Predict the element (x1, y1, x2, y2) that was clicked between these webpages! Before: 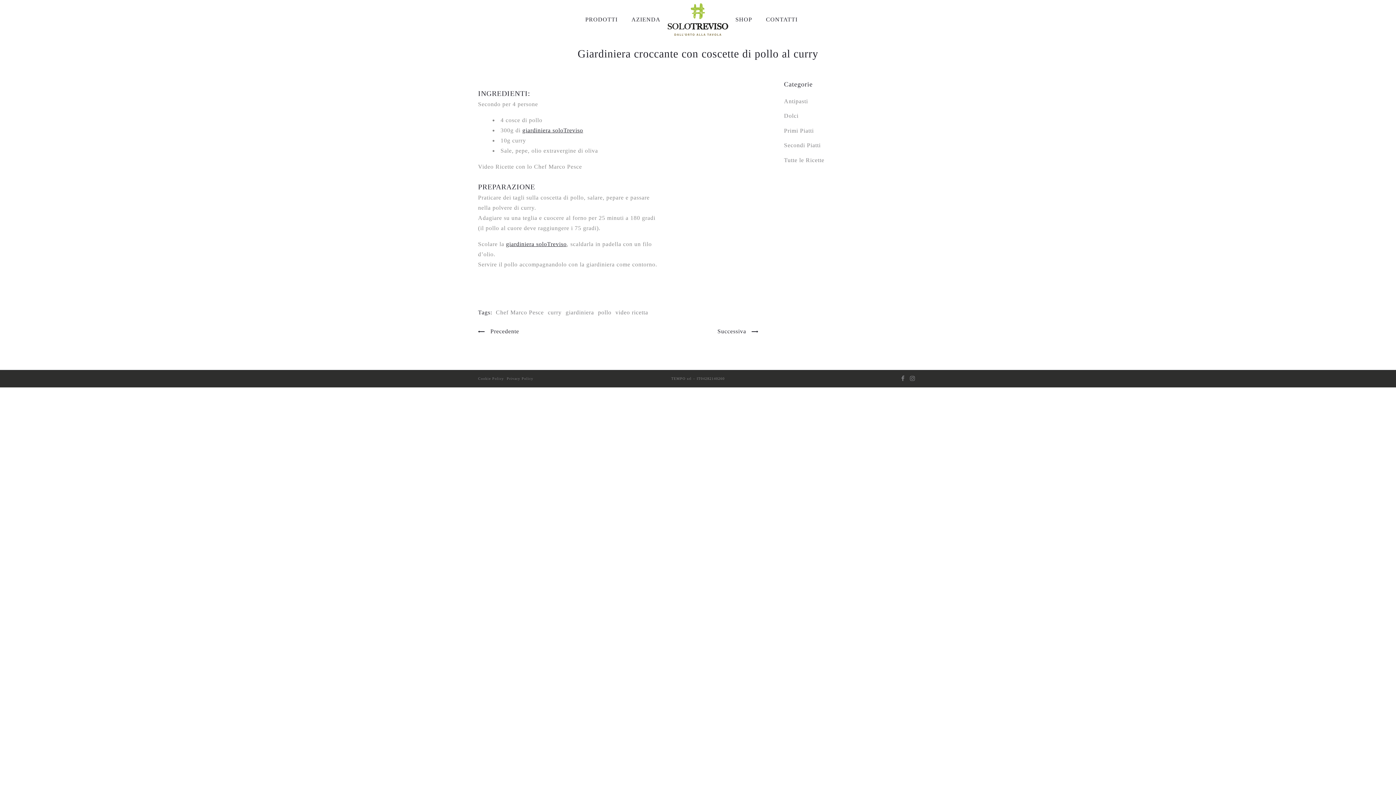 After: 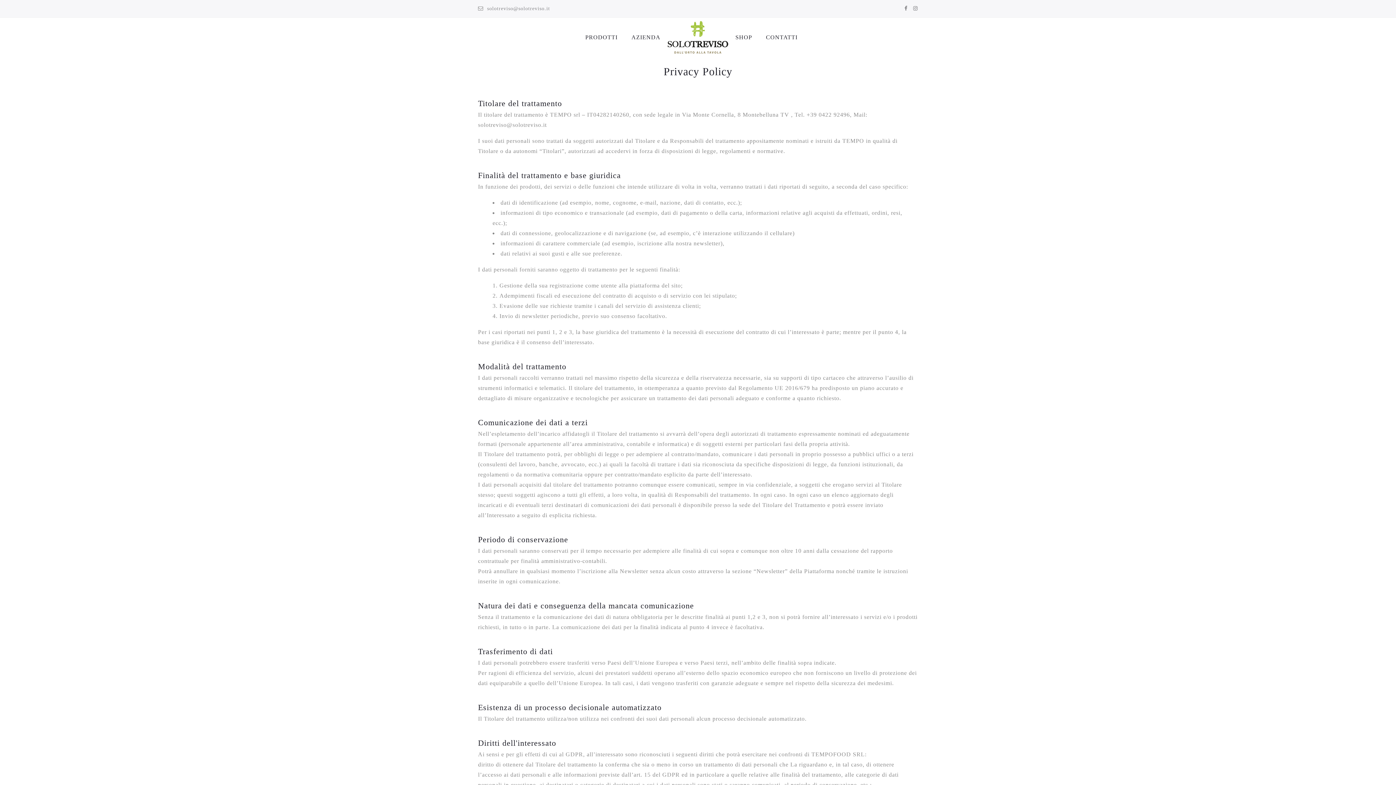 Action: bbox: (506, 376, 536, 380) label: Privacy Policy